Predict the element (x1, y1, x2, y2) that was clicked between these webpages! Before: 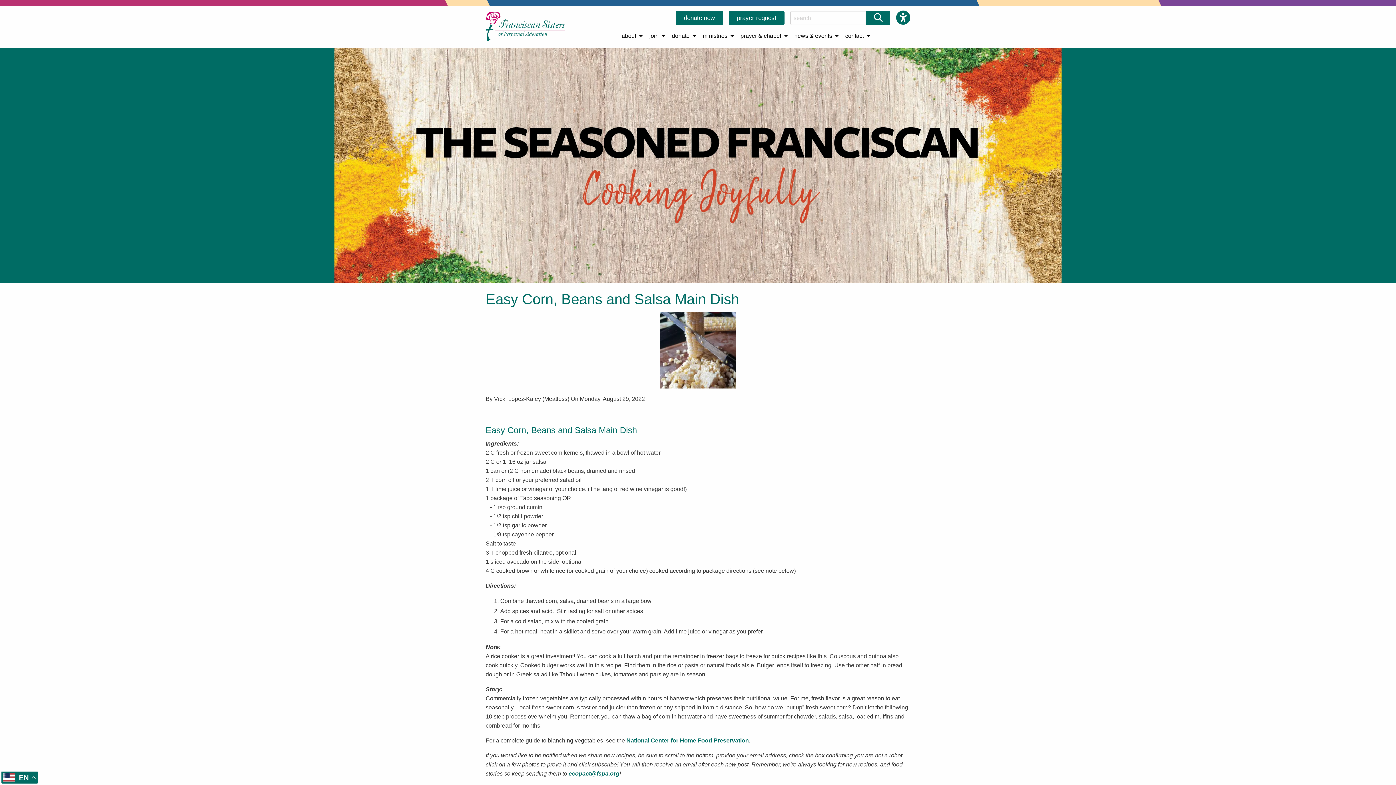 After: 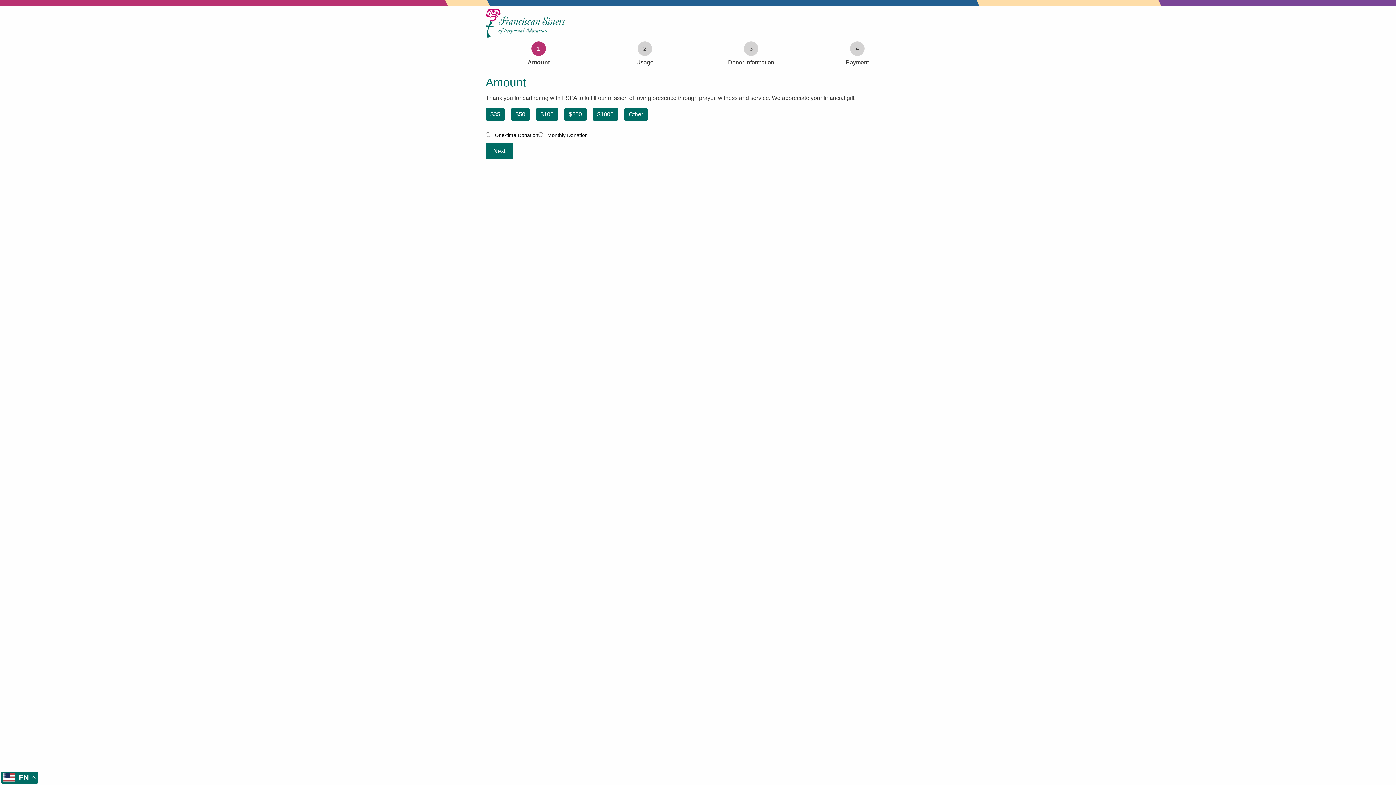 Action: bbox: (676, 10, 723, 25) label: donate now